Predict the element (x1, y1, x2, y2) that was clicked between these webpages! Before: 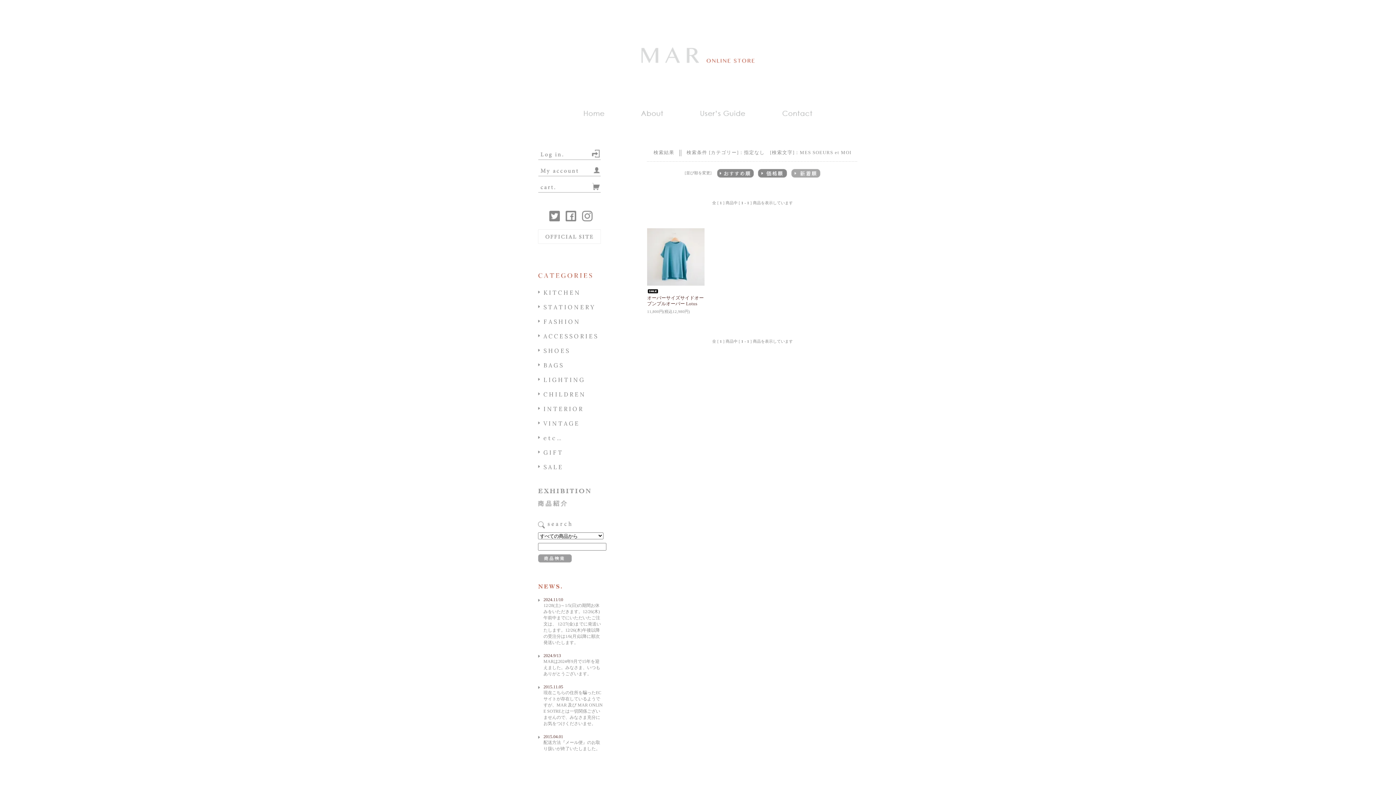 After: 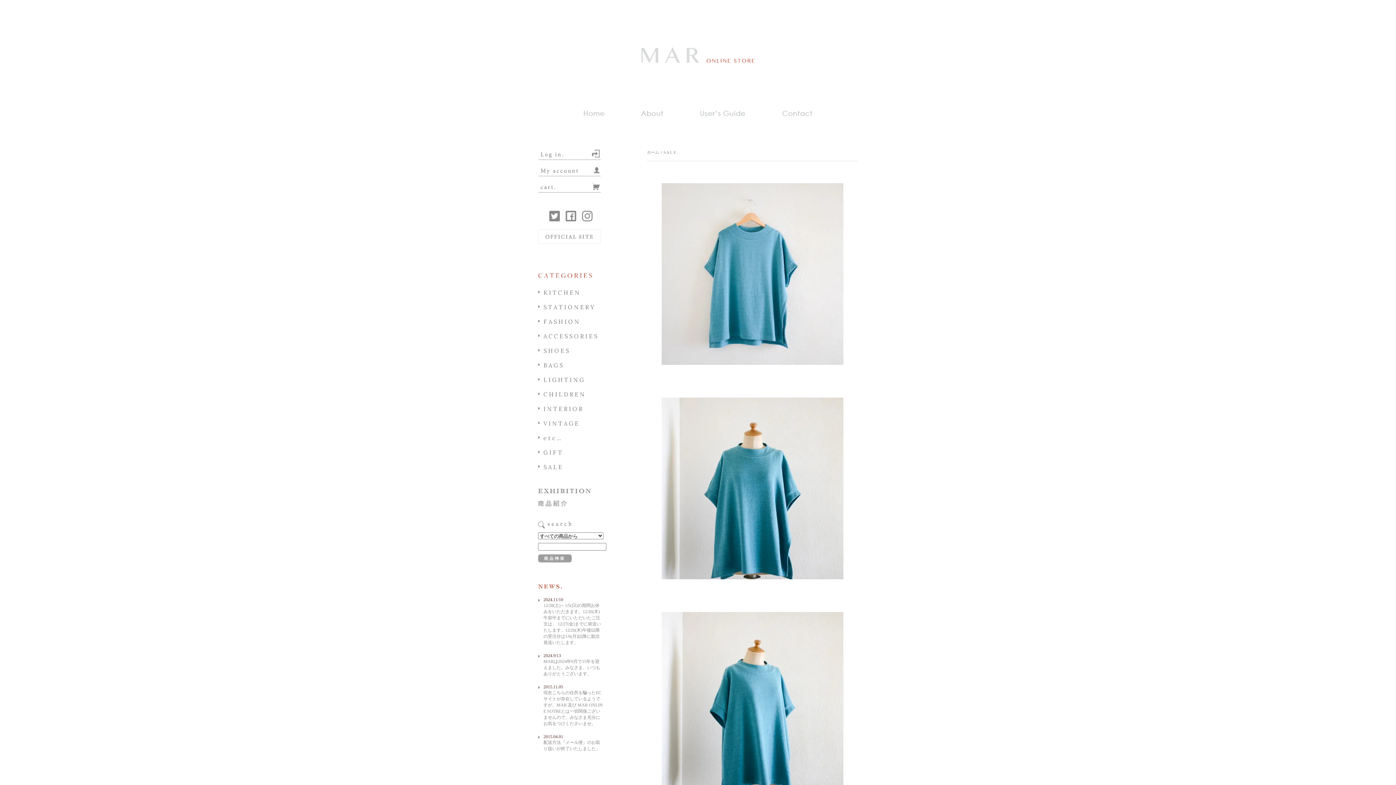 Action: bbox: (647, 288, 704, 294)